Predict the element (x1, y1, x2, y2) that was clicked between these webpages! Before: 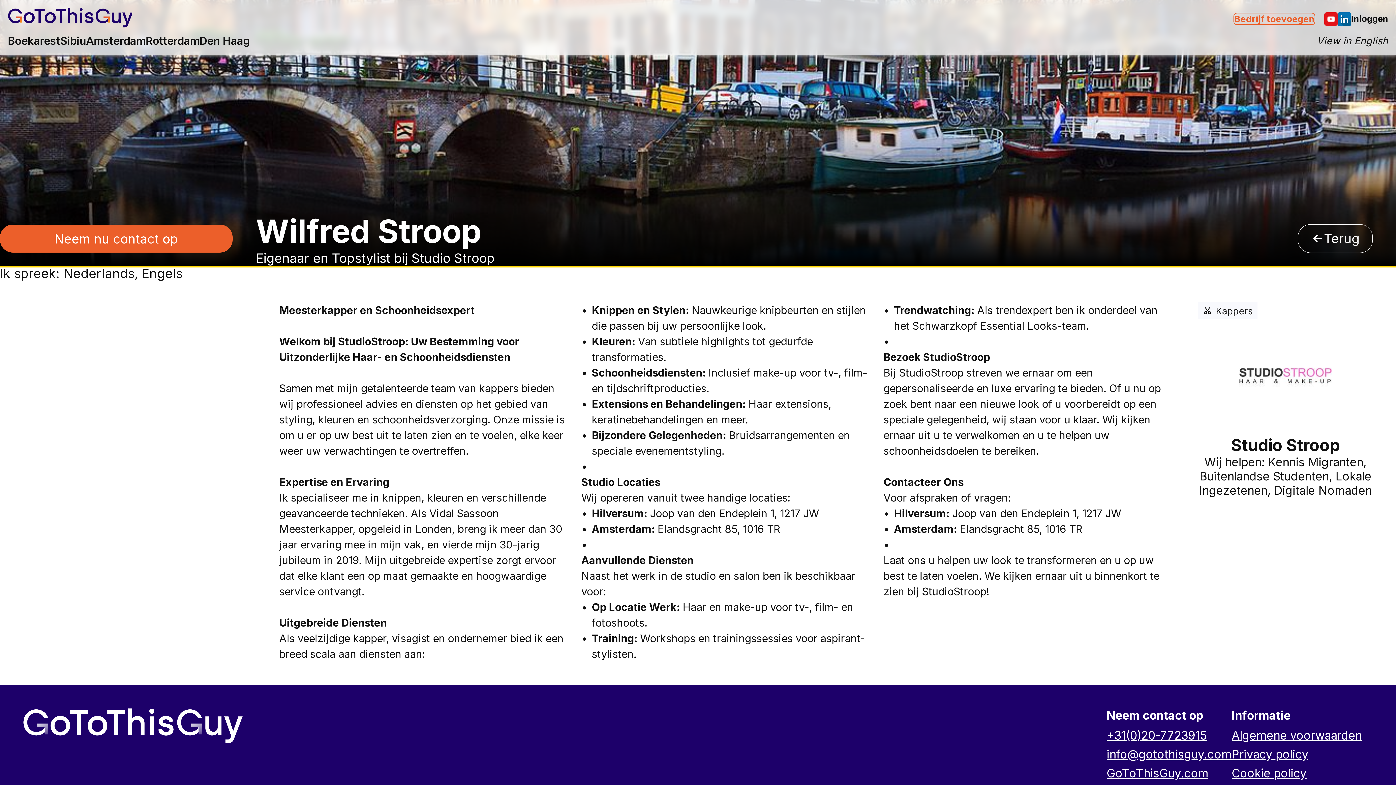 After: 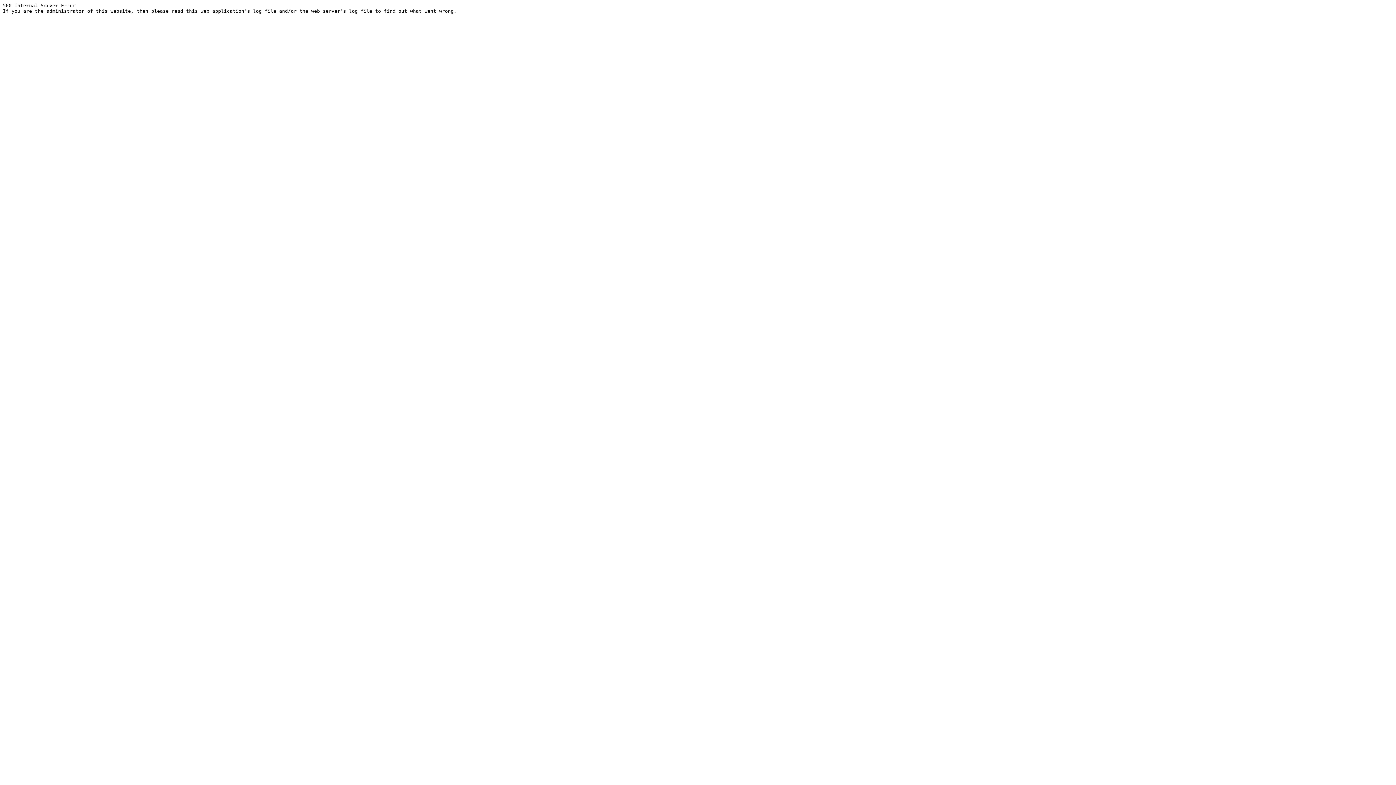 Action: bbox: (86, 34, 145, 47) label: Amsterdam